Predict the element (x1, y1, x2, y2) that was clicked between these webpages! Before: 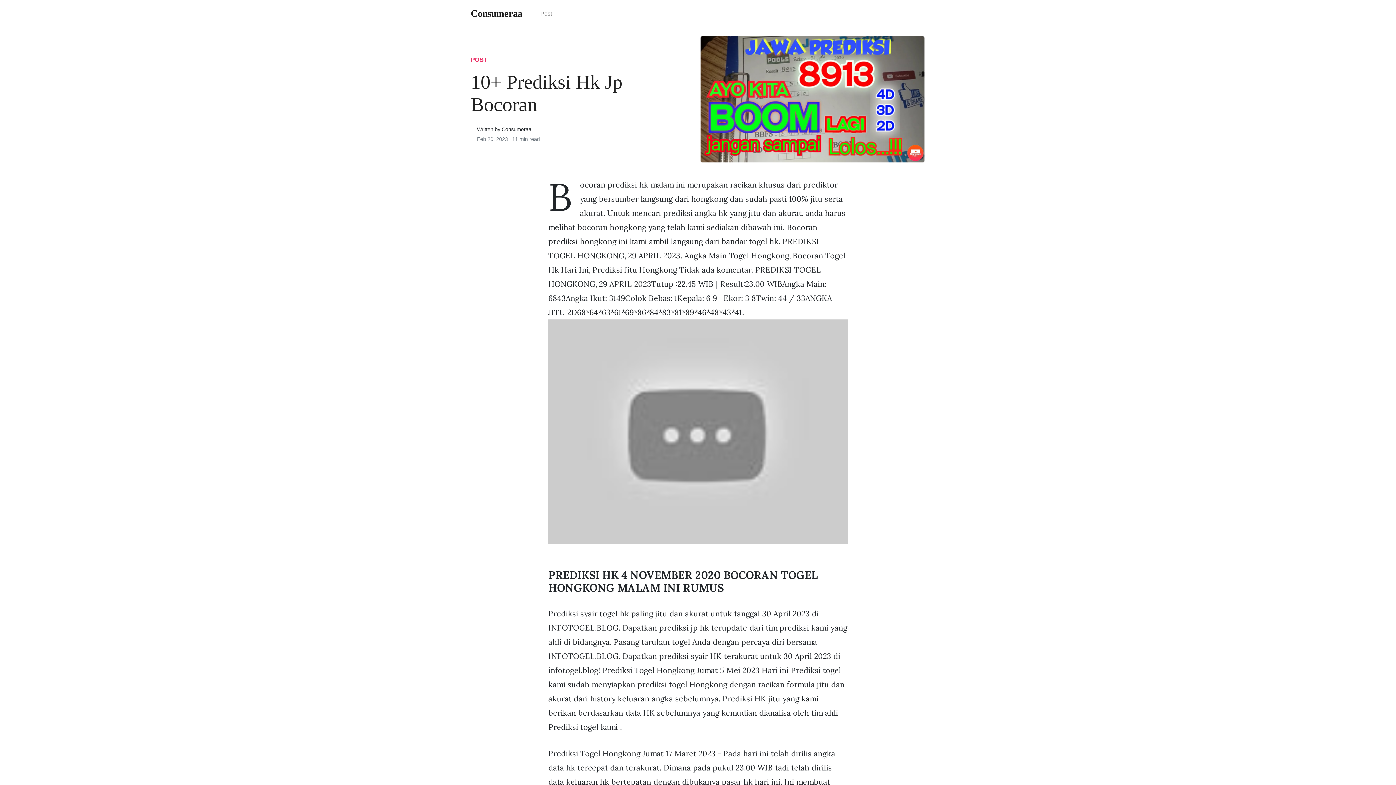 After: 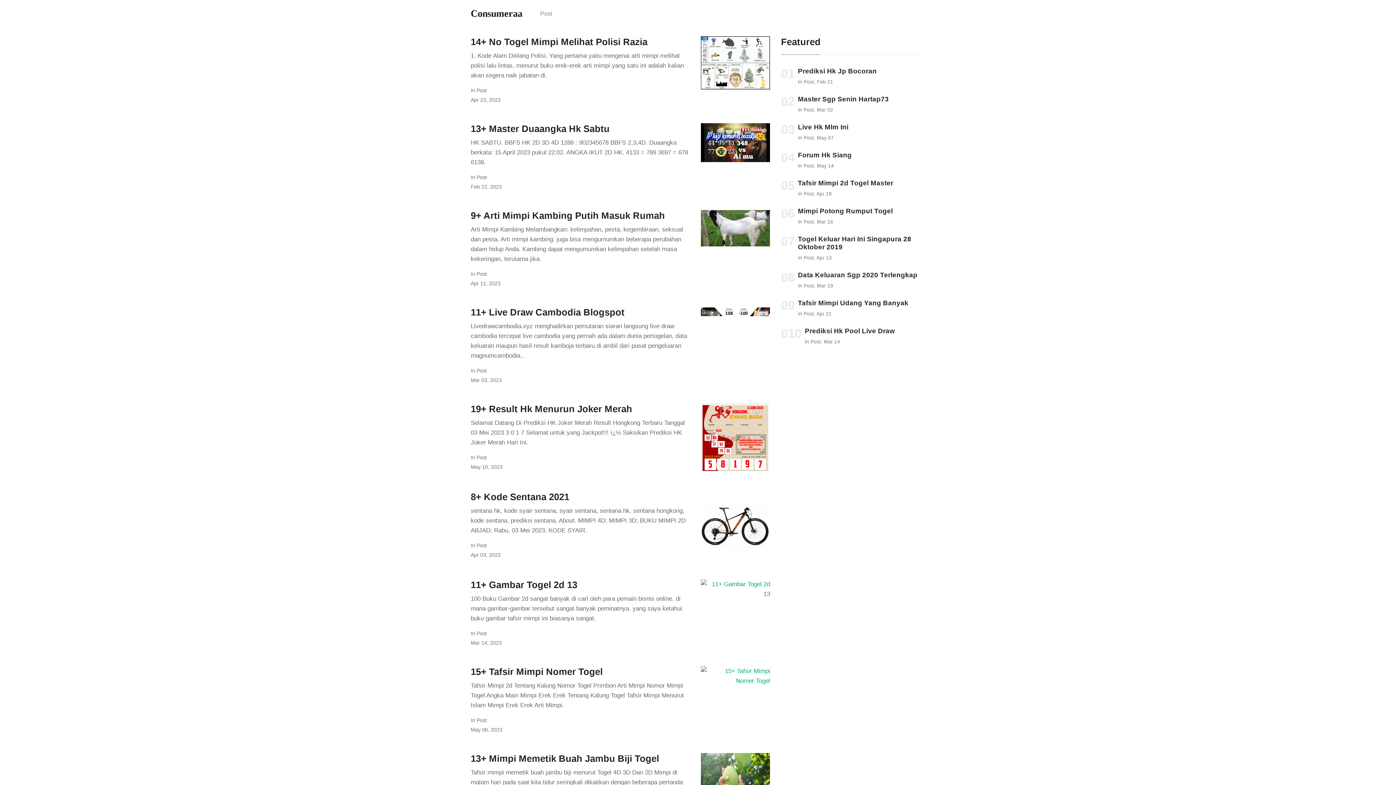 Action: bbox: (470, 1, 522, 25) label: Consumeraa